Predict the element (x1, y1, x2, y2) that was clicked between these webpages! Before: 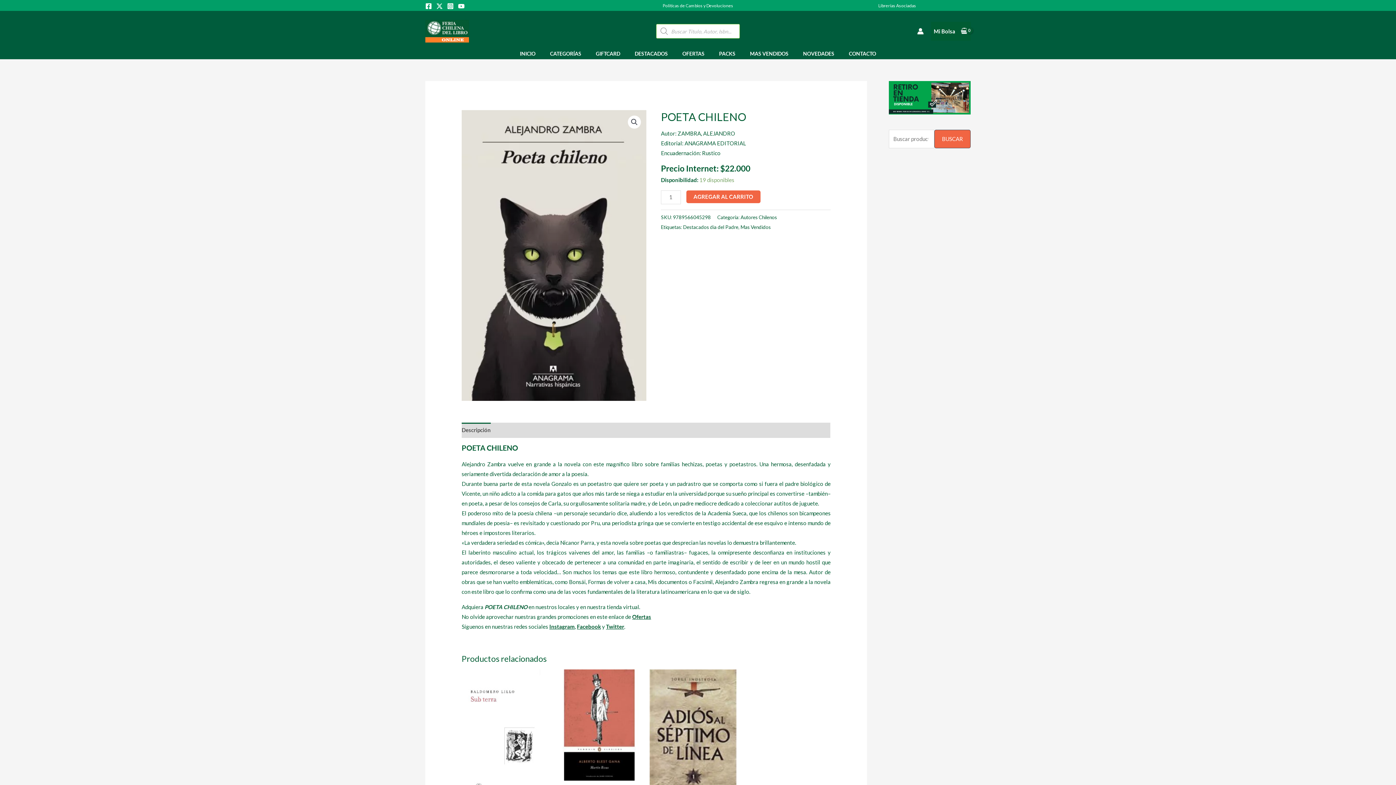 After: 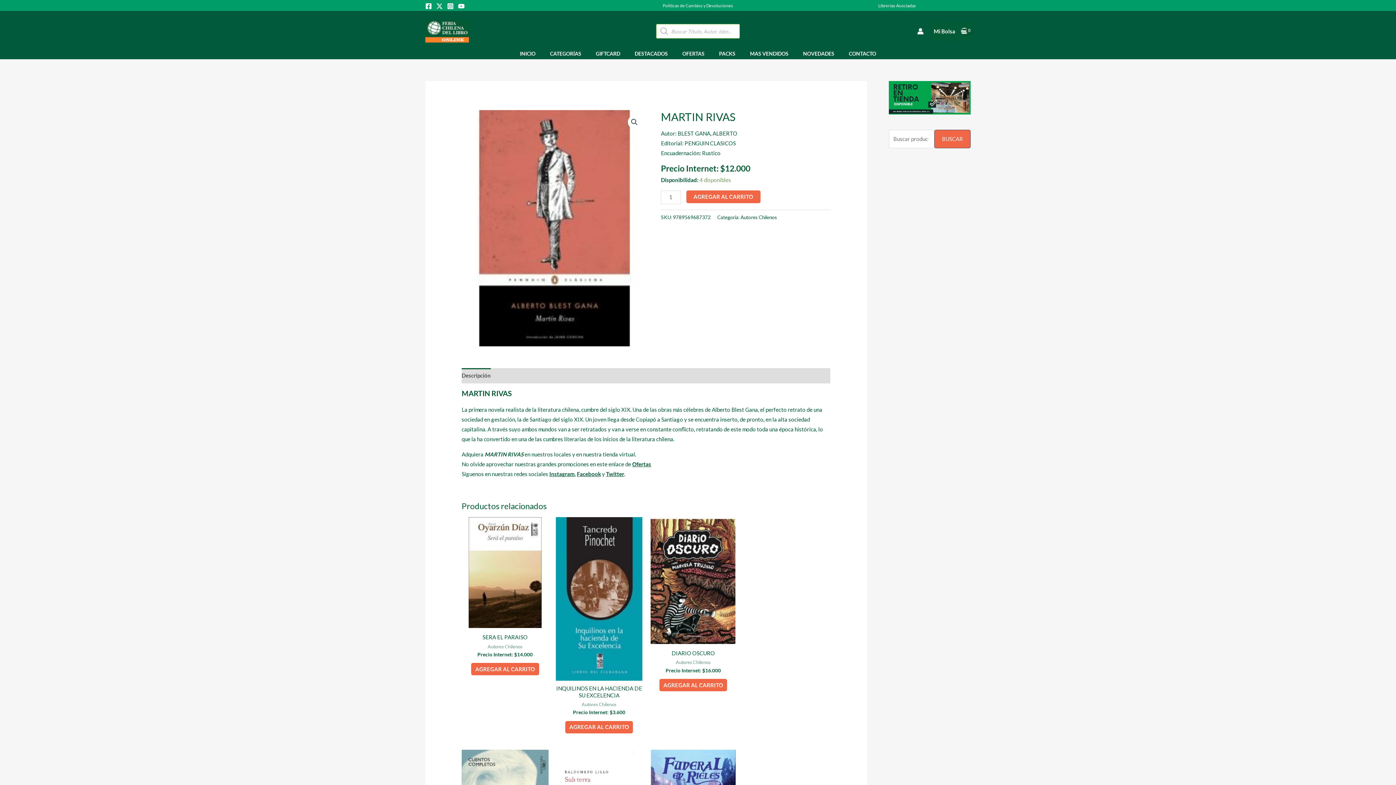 Action: bbox: (555, 669, 642, 781)